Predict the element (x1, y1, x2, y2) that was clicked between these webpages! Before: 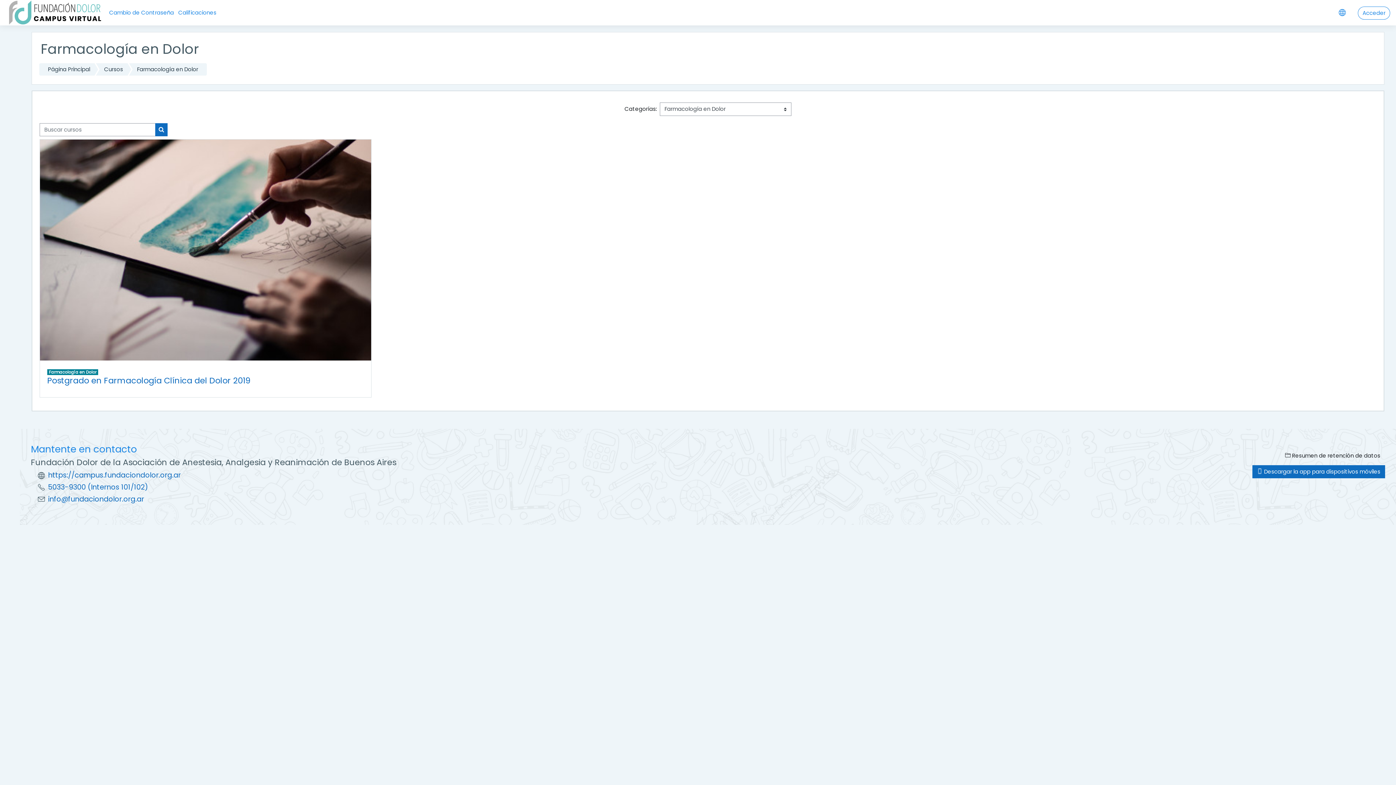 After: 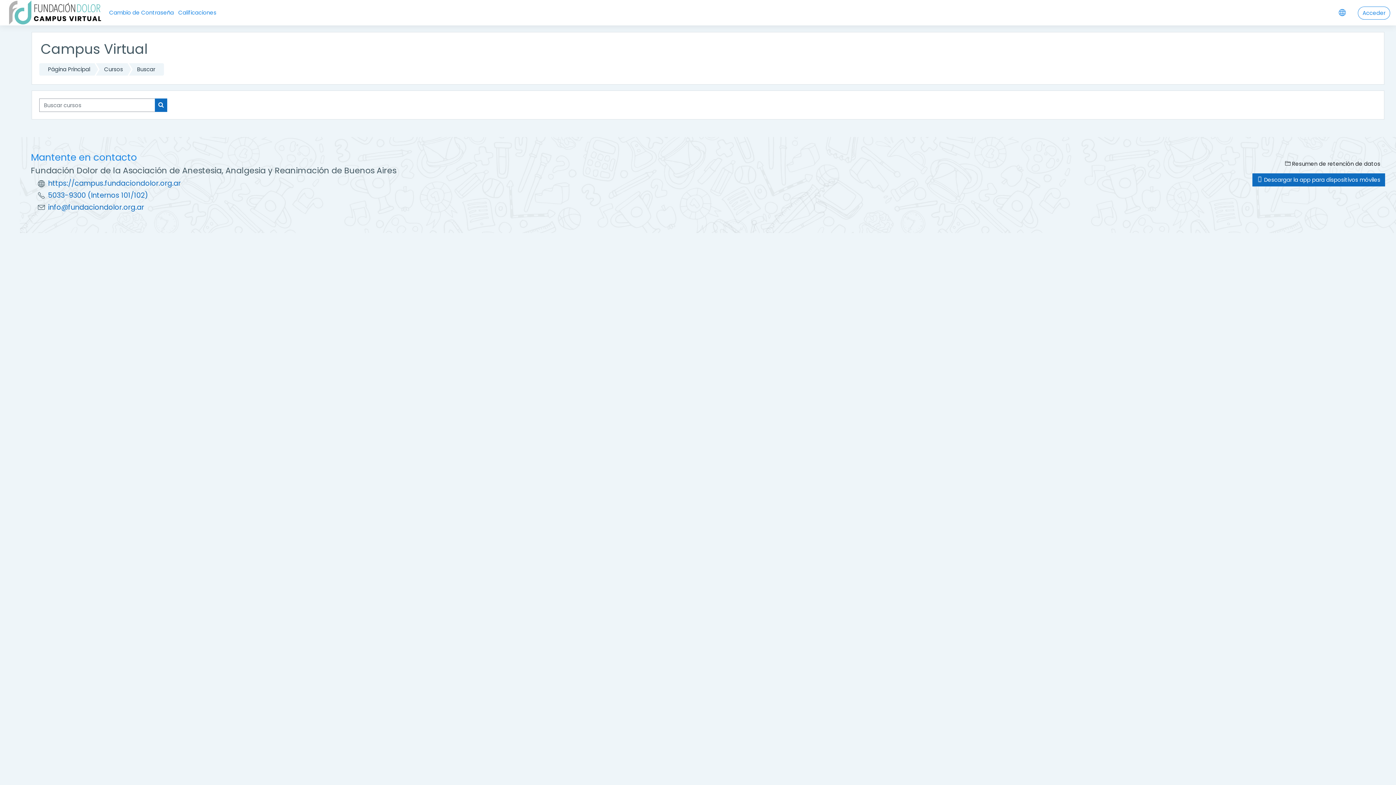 Action: bbox: (155, 123, 167, 136) label: Buscar cursos